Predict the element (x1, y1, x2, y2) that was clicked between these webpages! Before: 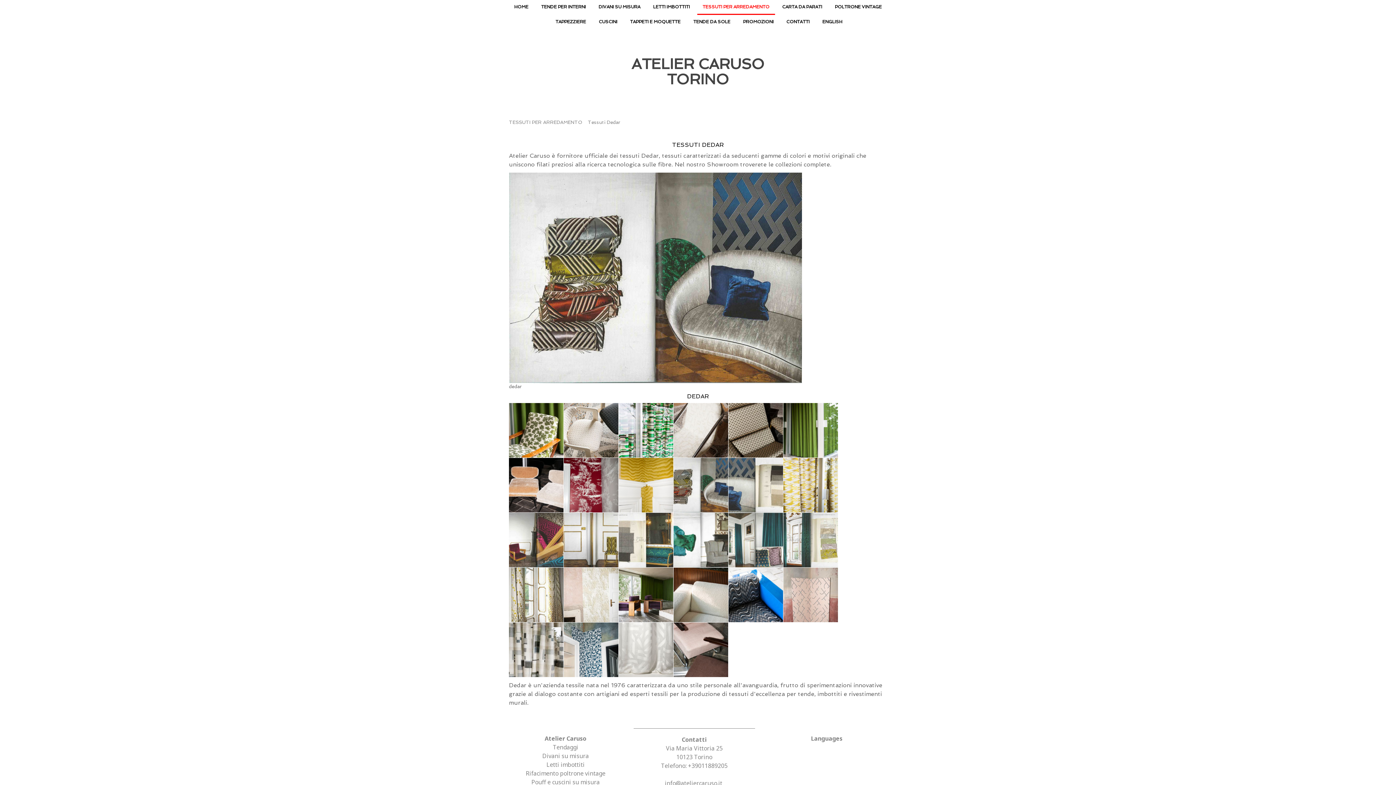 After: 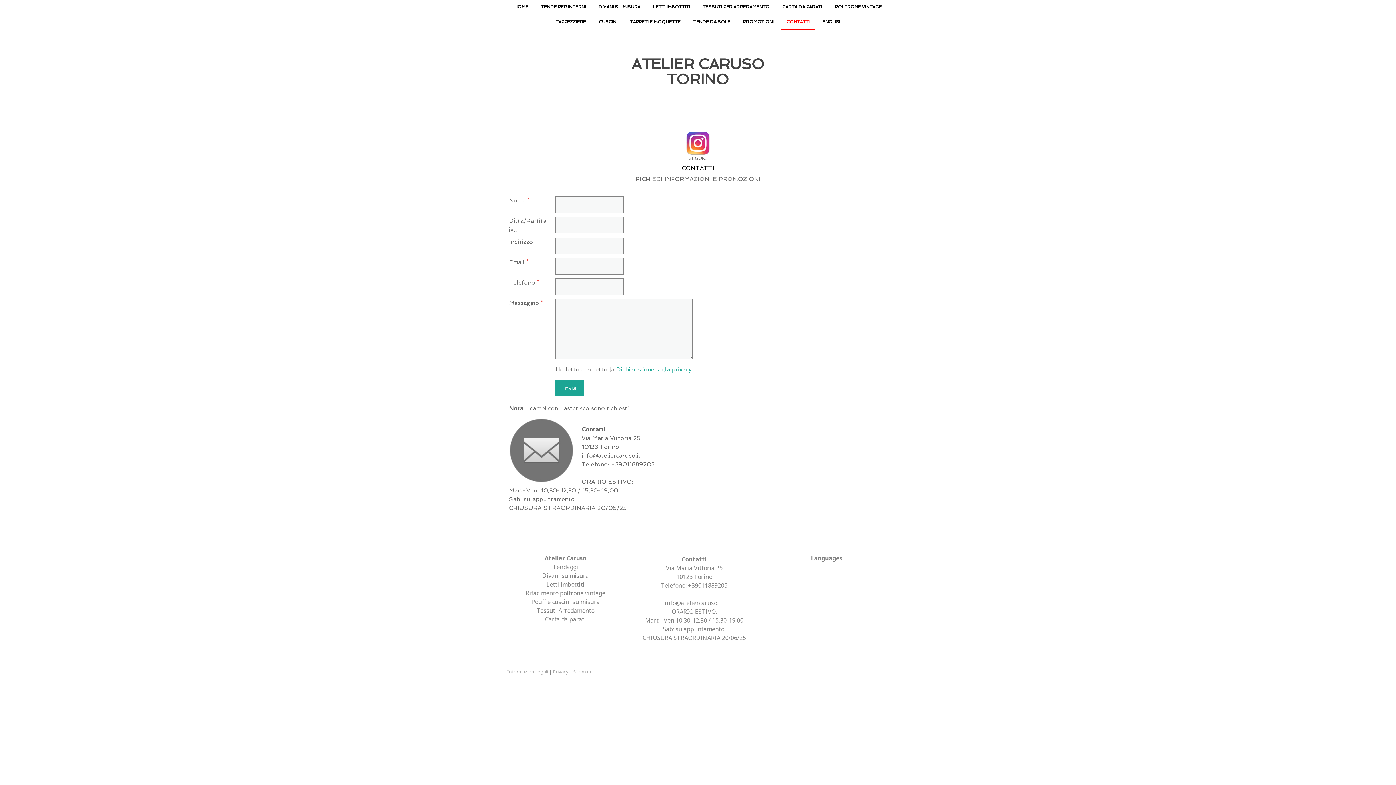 Action: bbox: (781, 14, 815, 29) label: CONTATTI